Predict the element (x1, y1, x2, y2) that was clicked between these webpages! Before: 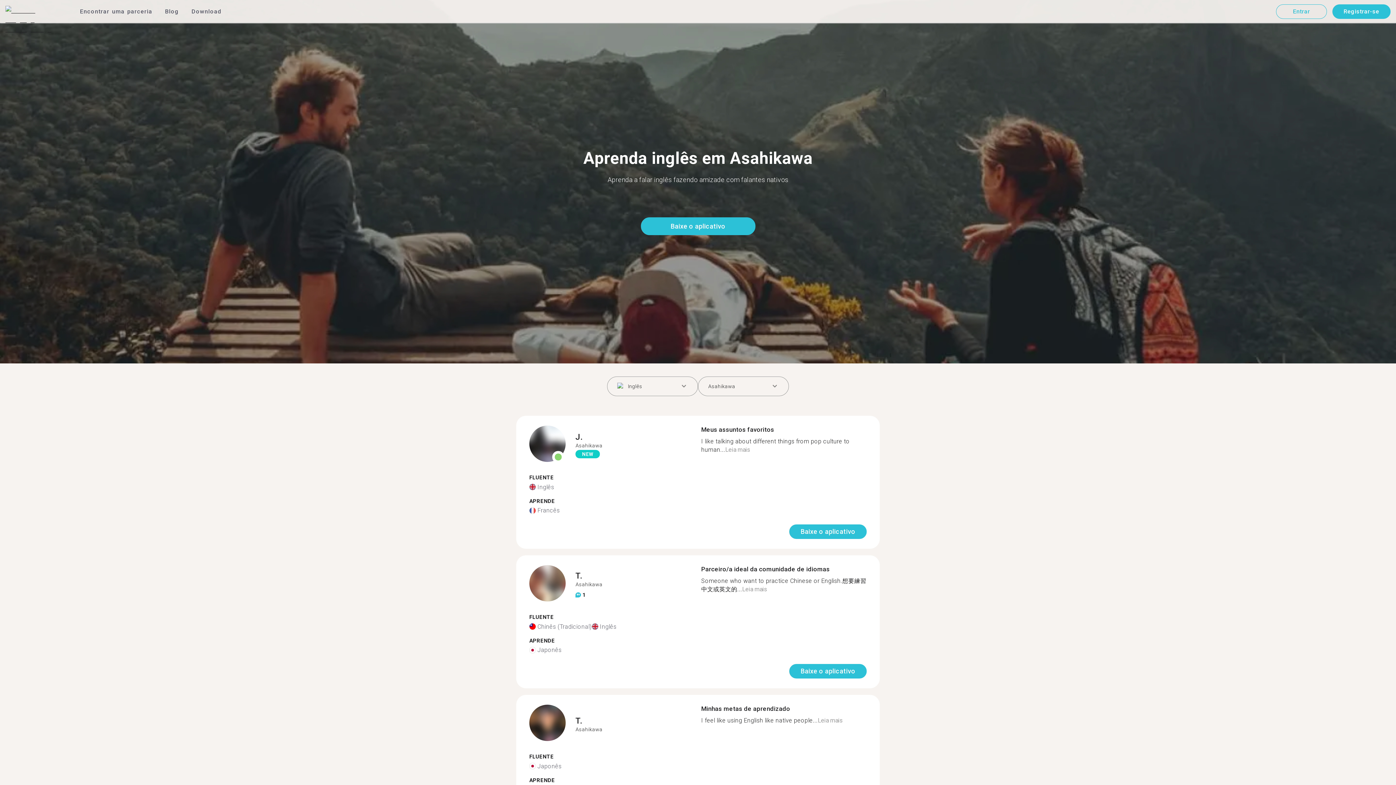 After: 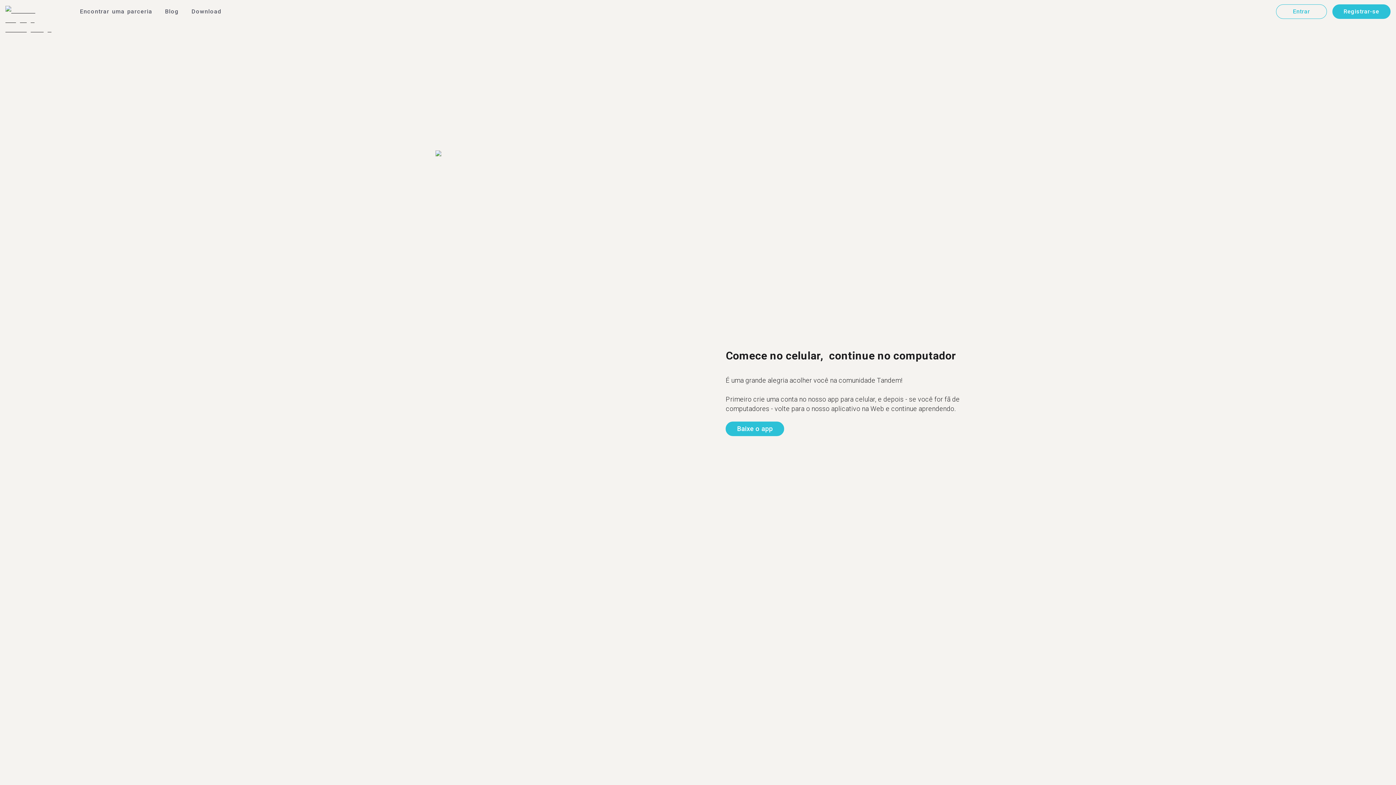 Action: bbox: (529, 425, 565, 464)